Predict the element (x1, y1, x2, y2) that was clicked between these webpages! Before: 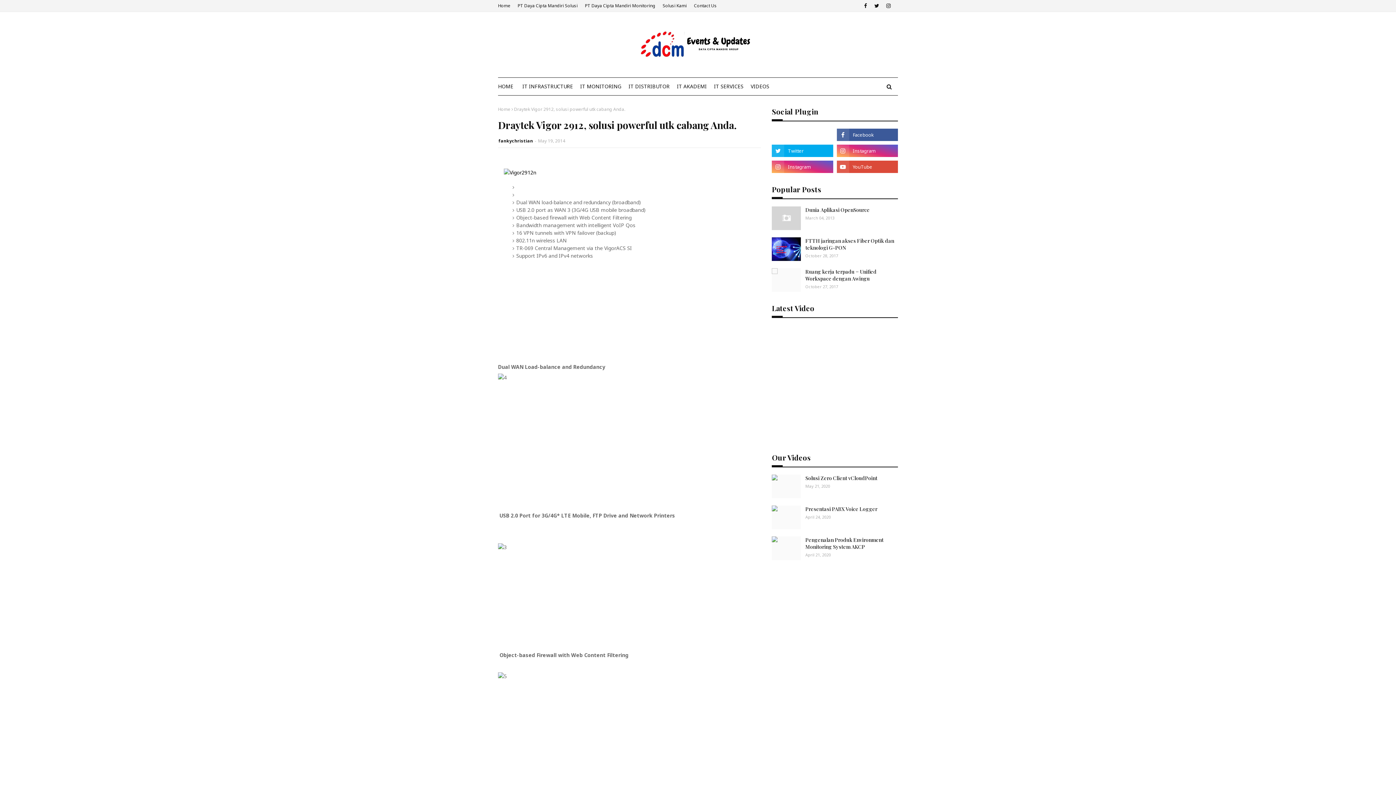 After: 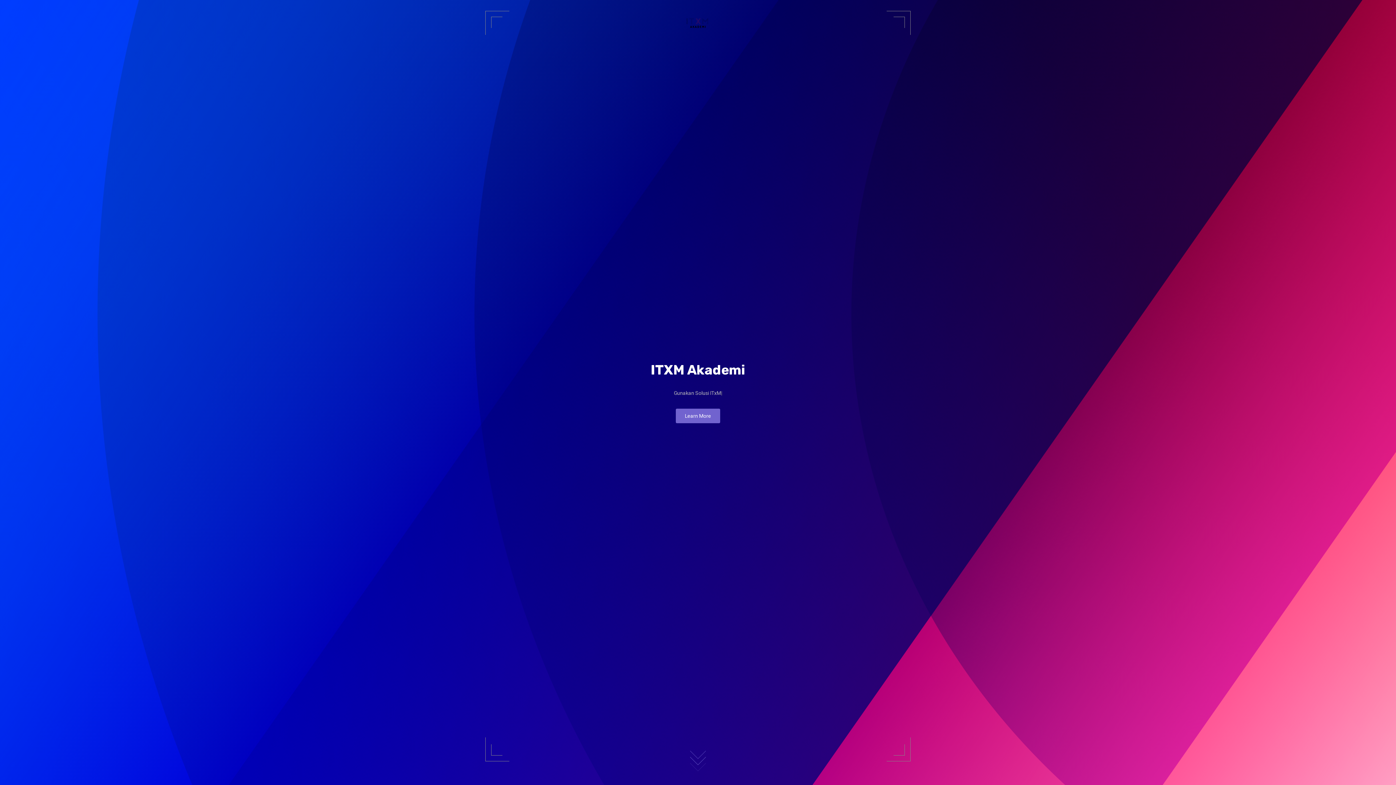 Action: label: IT AKADEMI bbox: (673, 77, 710, 95)